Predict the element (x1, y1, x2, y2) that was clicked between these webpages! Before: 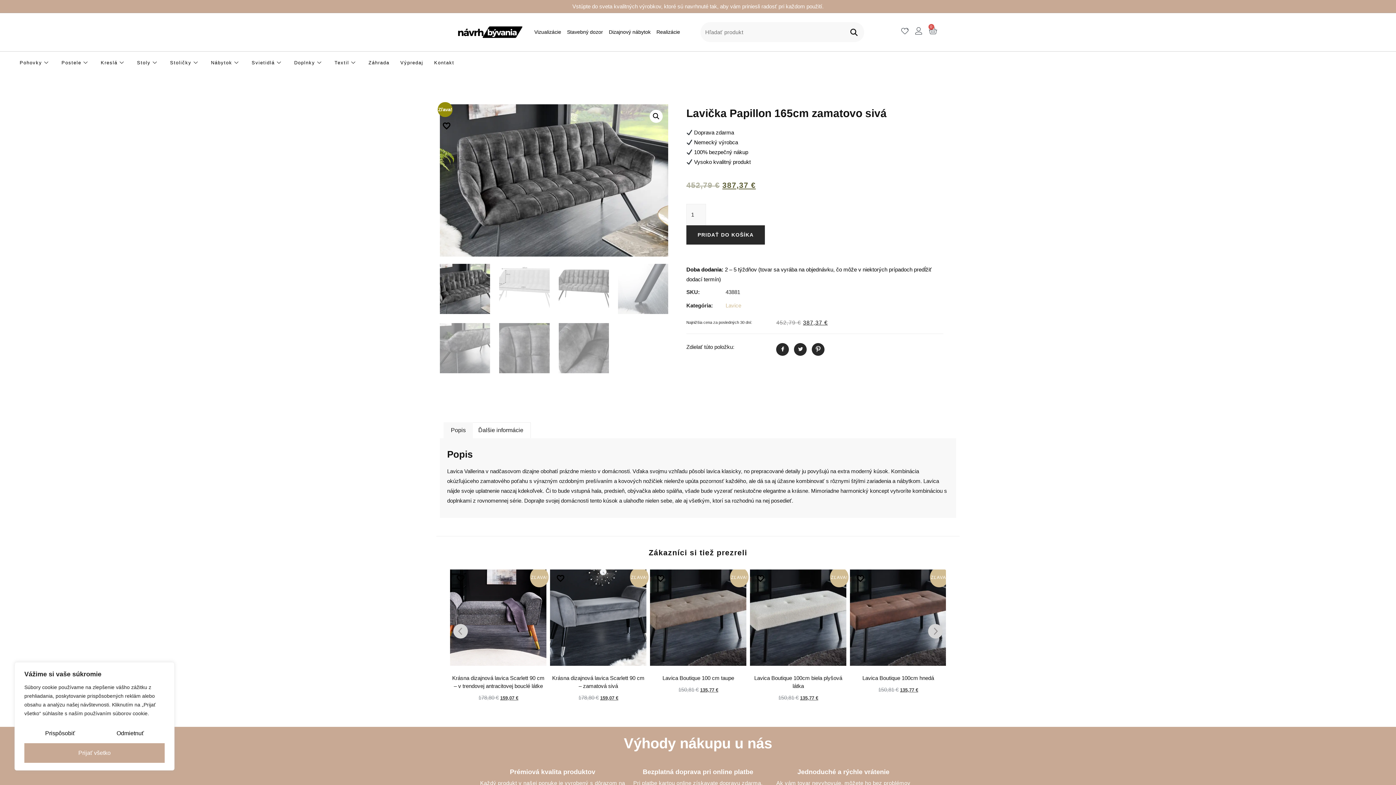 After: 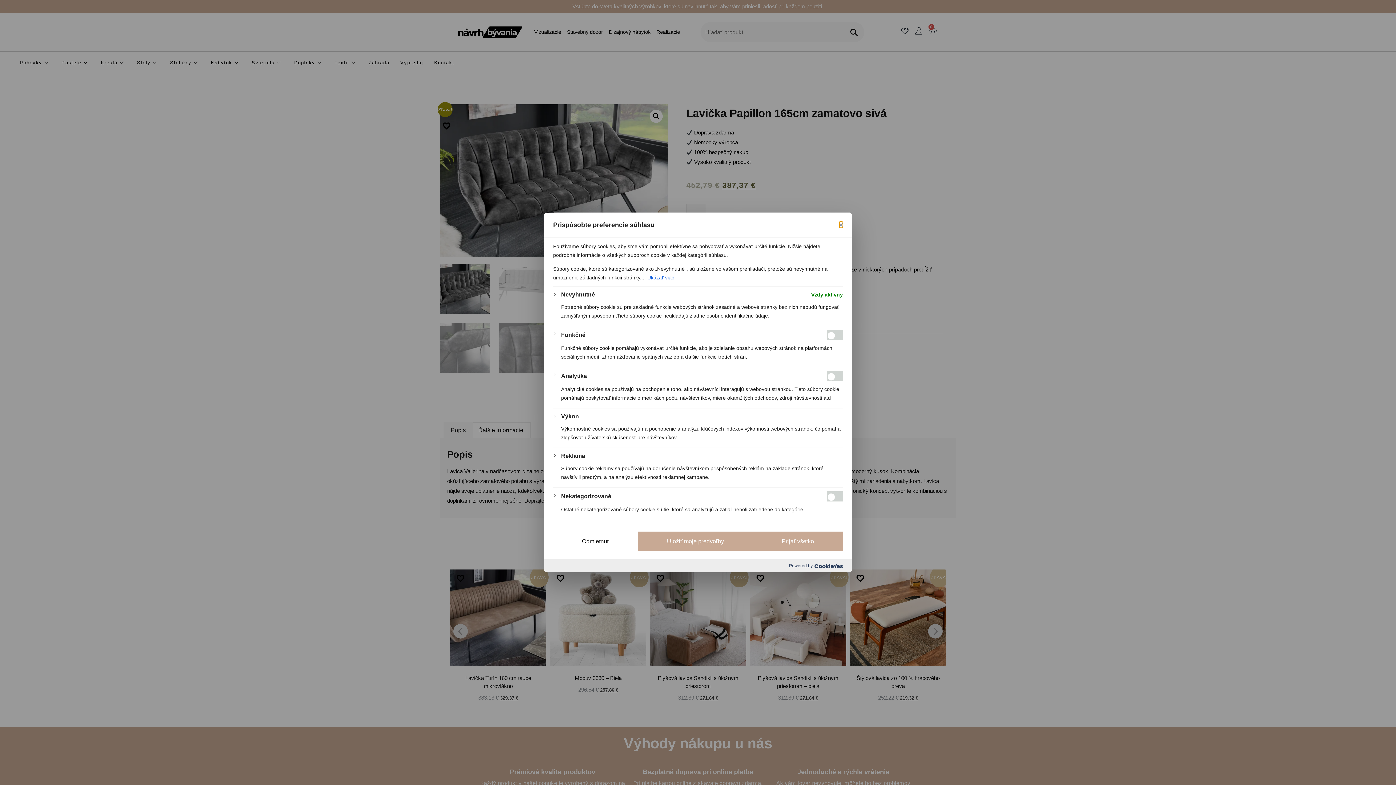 Action: bbox: (24, 724, 95, 743) label: Prispôsobiť